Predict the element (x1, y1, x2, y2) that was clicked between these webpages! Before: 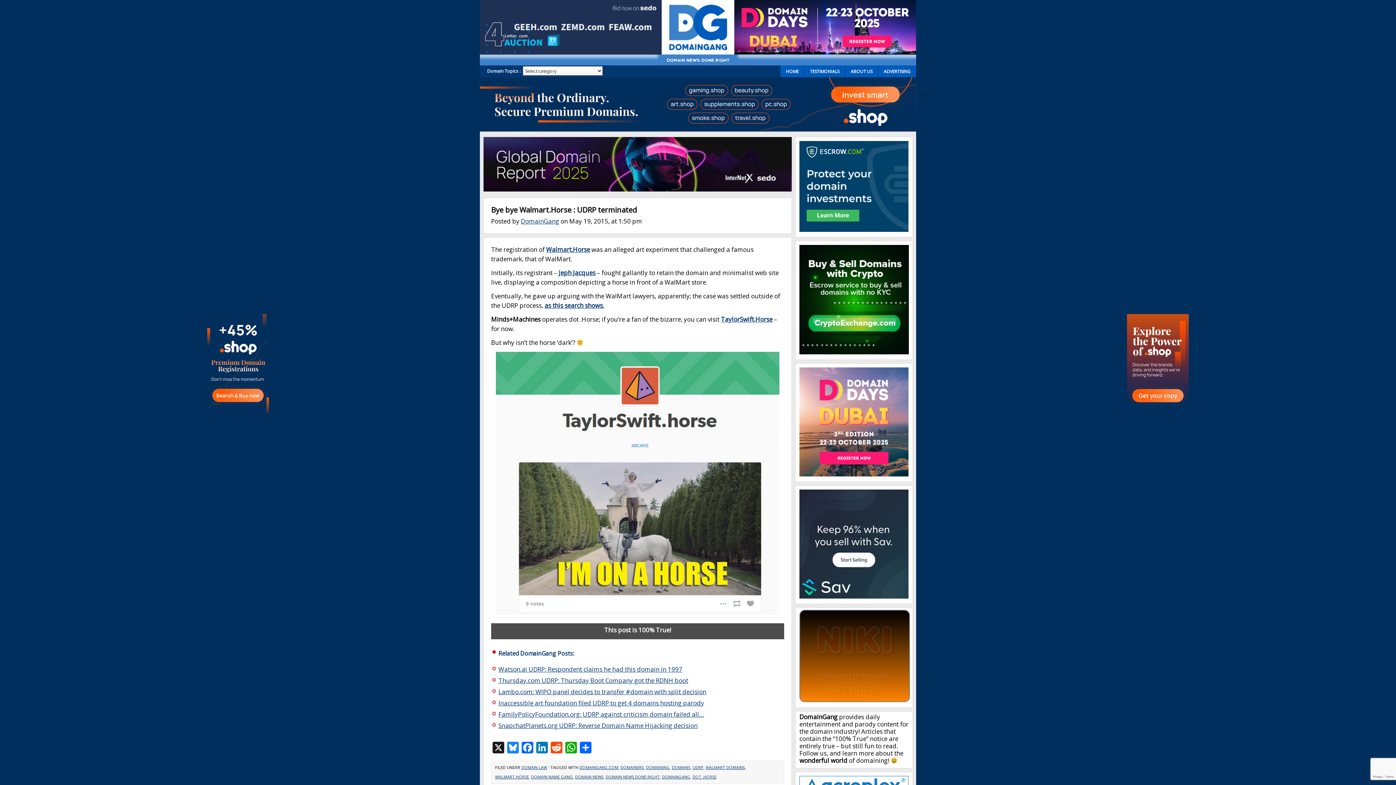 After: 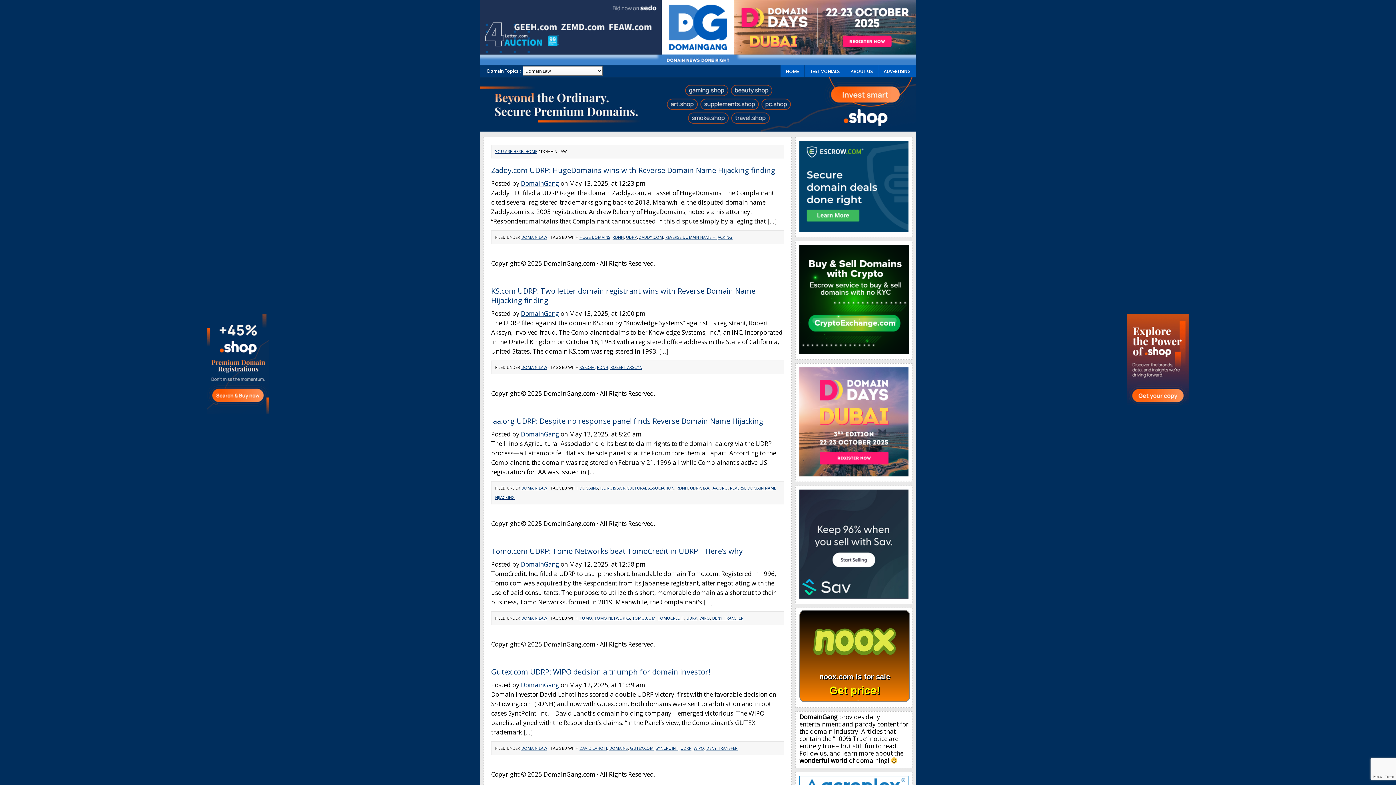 Action: bbox: (521, 765, 547, 770) label: DOMAIN LAW